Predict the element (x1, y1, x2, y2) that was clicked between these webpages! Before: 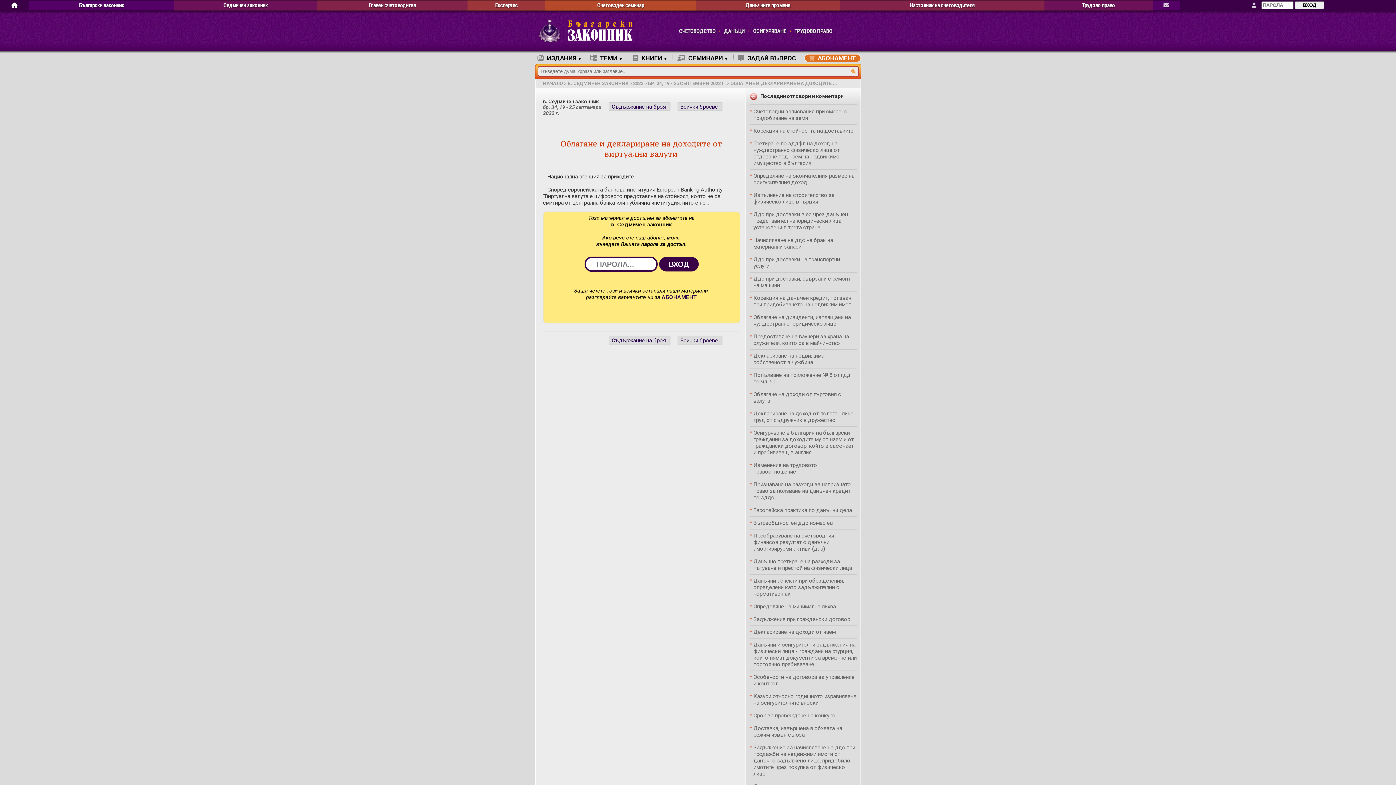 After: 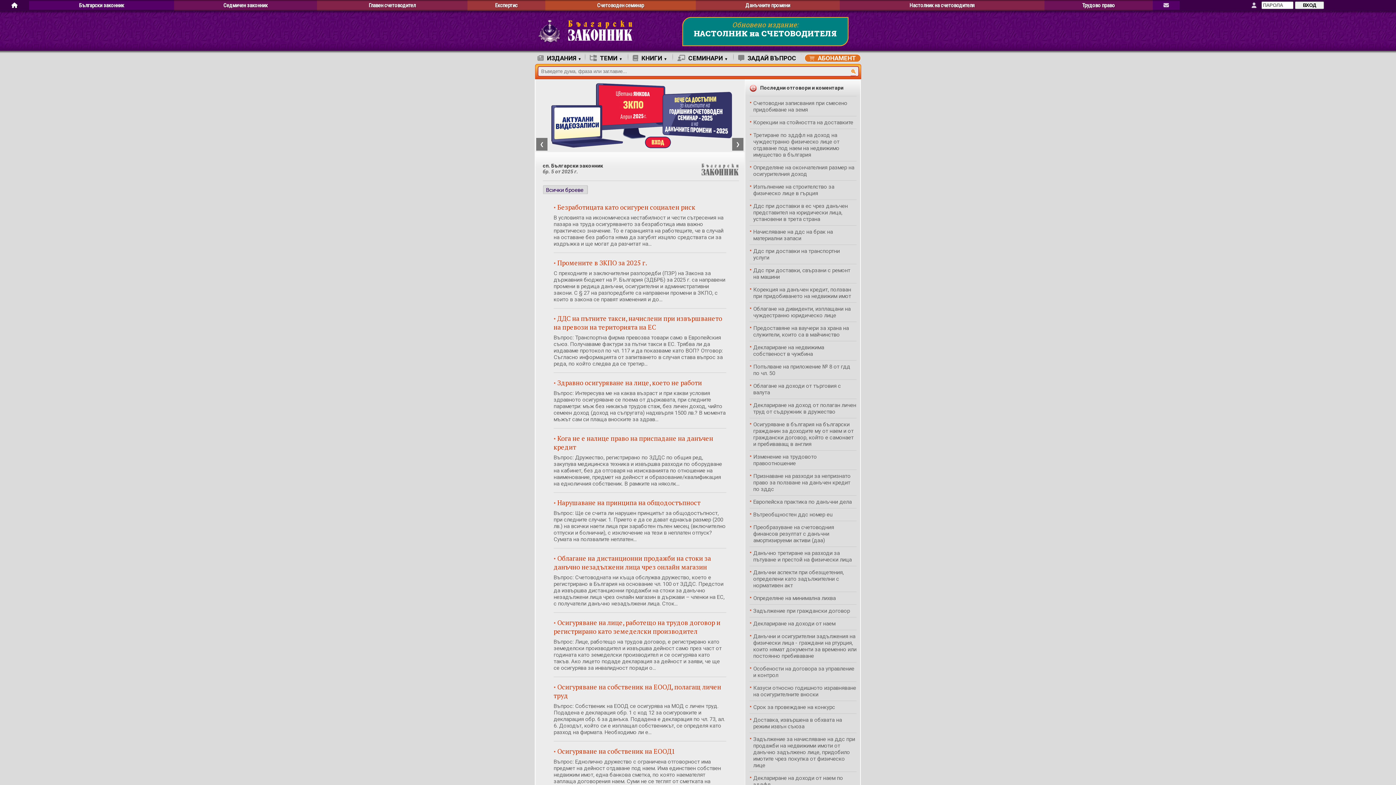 Action: bbox: (543, 80, 563, 86) label: НАЧАЛО